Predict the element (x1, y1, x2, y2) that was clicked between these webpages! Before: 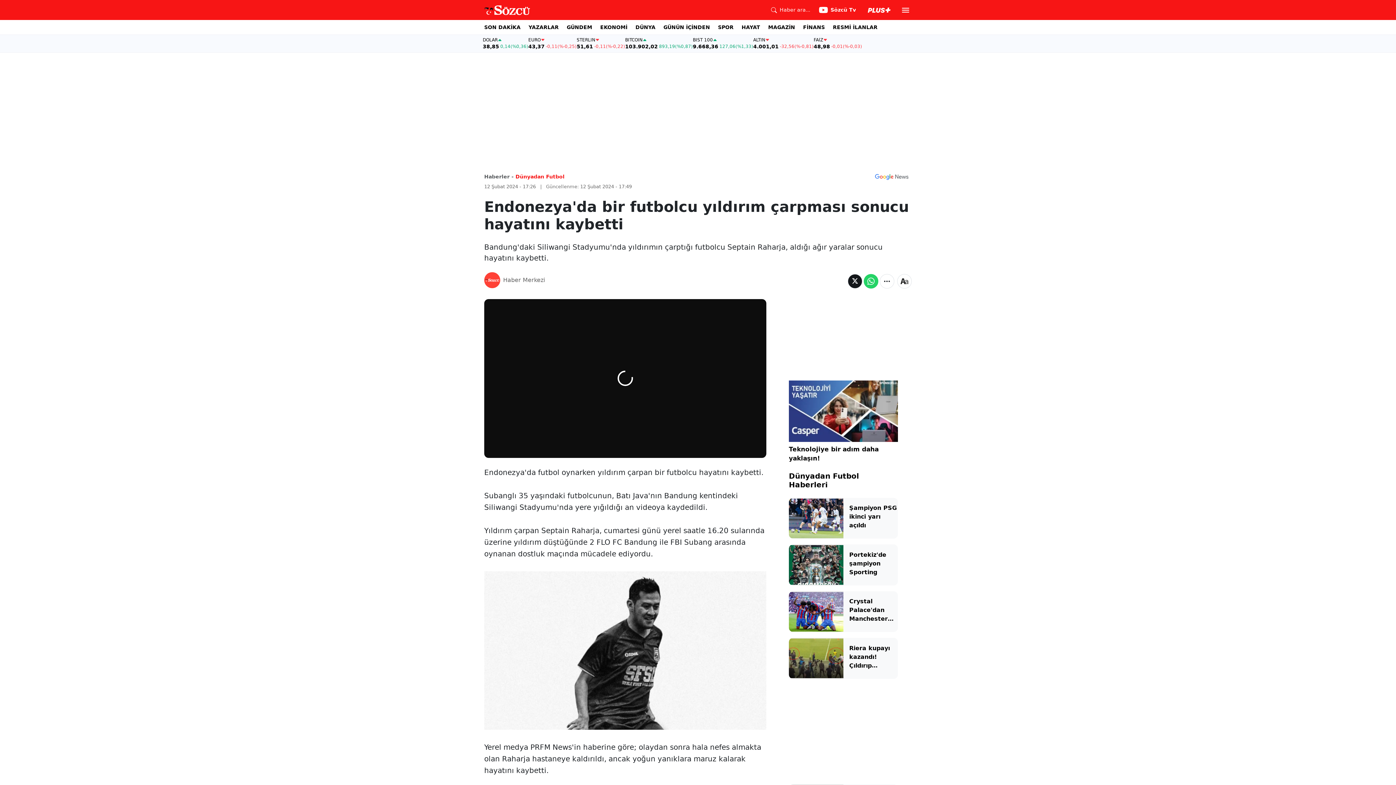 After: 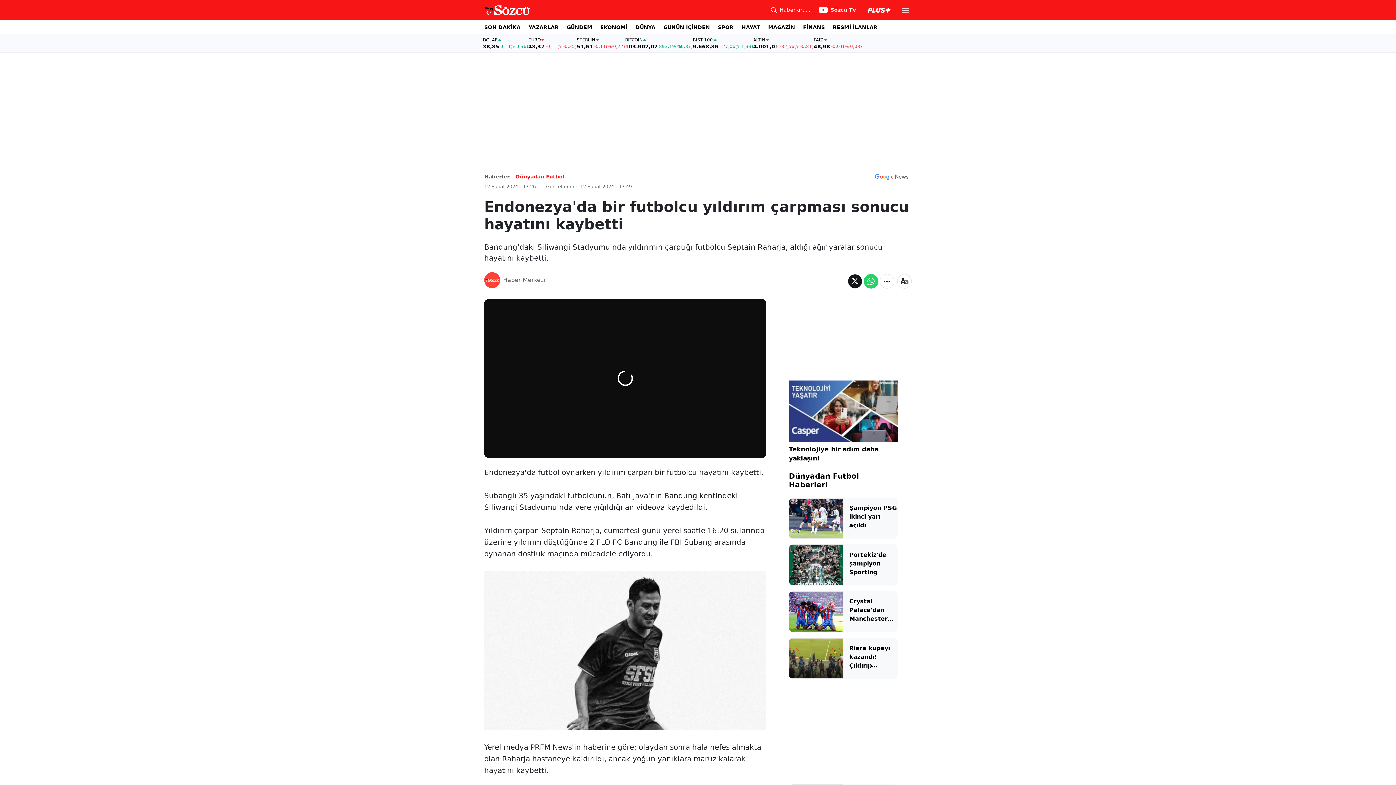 Action: label: Riera kupayı kazandı! Çıldırıp kulübeye saldırdı... bbox: (849, 644, 898, 670)